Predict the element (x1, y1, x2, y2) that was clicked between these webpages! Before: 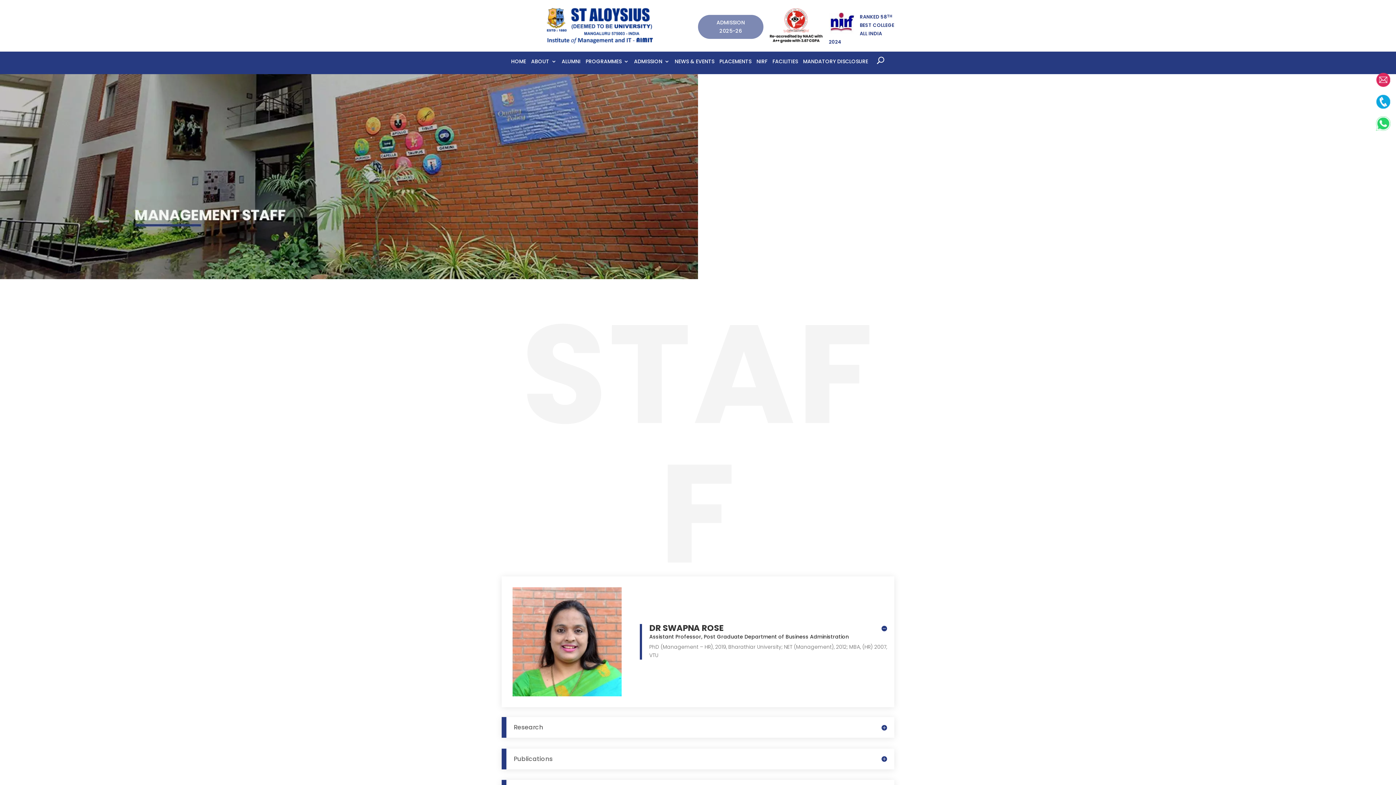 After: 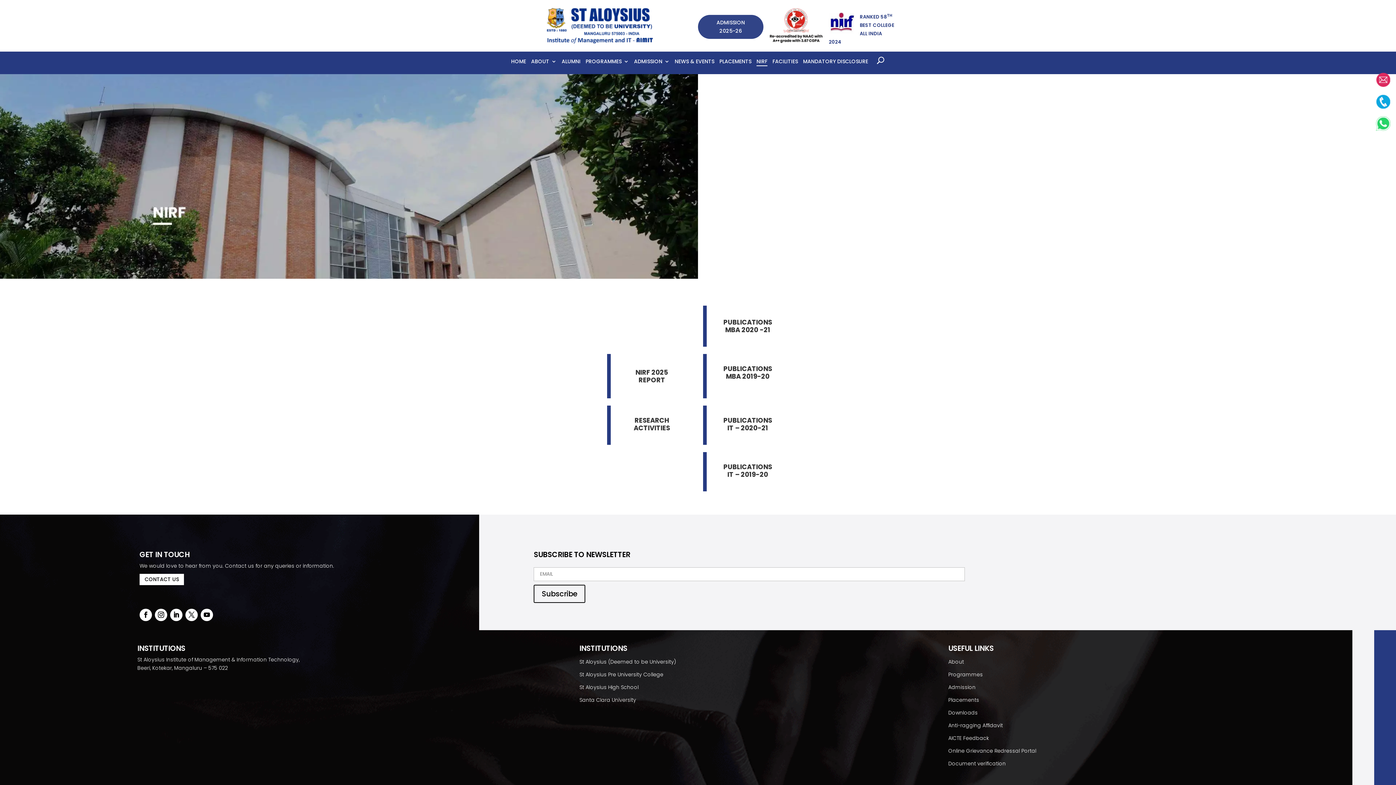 Action: label: NIRF bbox: (756, 58, 767, 66)